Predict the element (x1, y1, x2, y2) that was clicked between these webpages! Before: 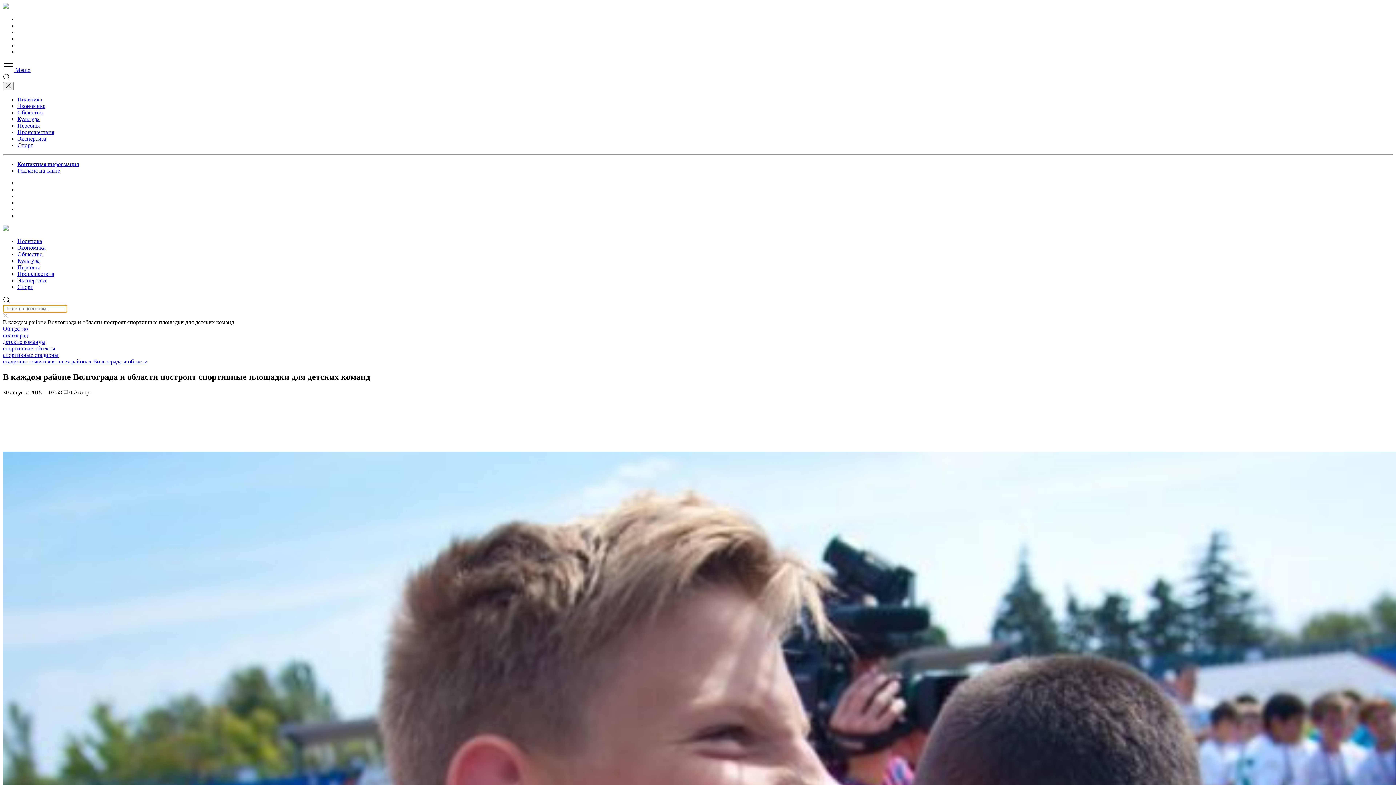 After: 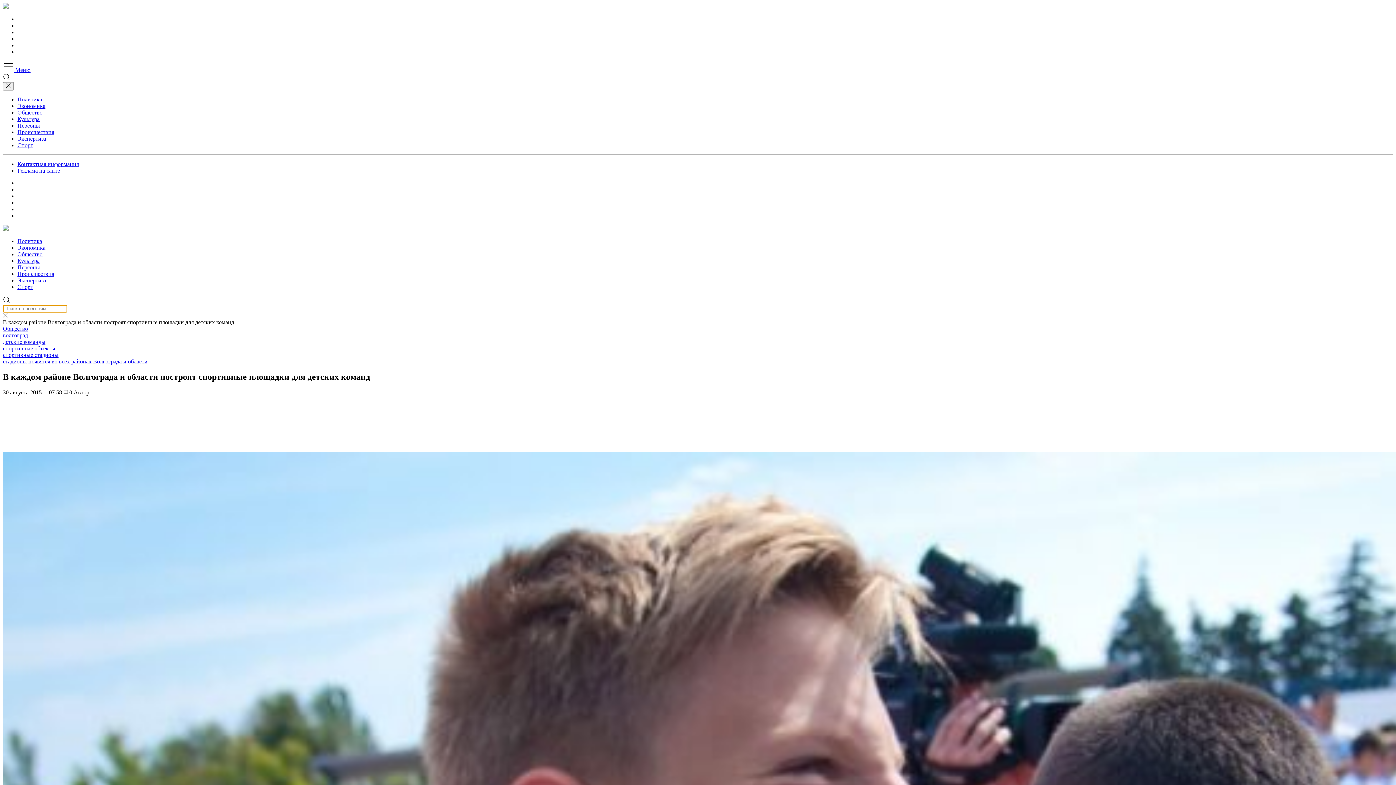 Action: bbox: (2, 298, 10, 304)